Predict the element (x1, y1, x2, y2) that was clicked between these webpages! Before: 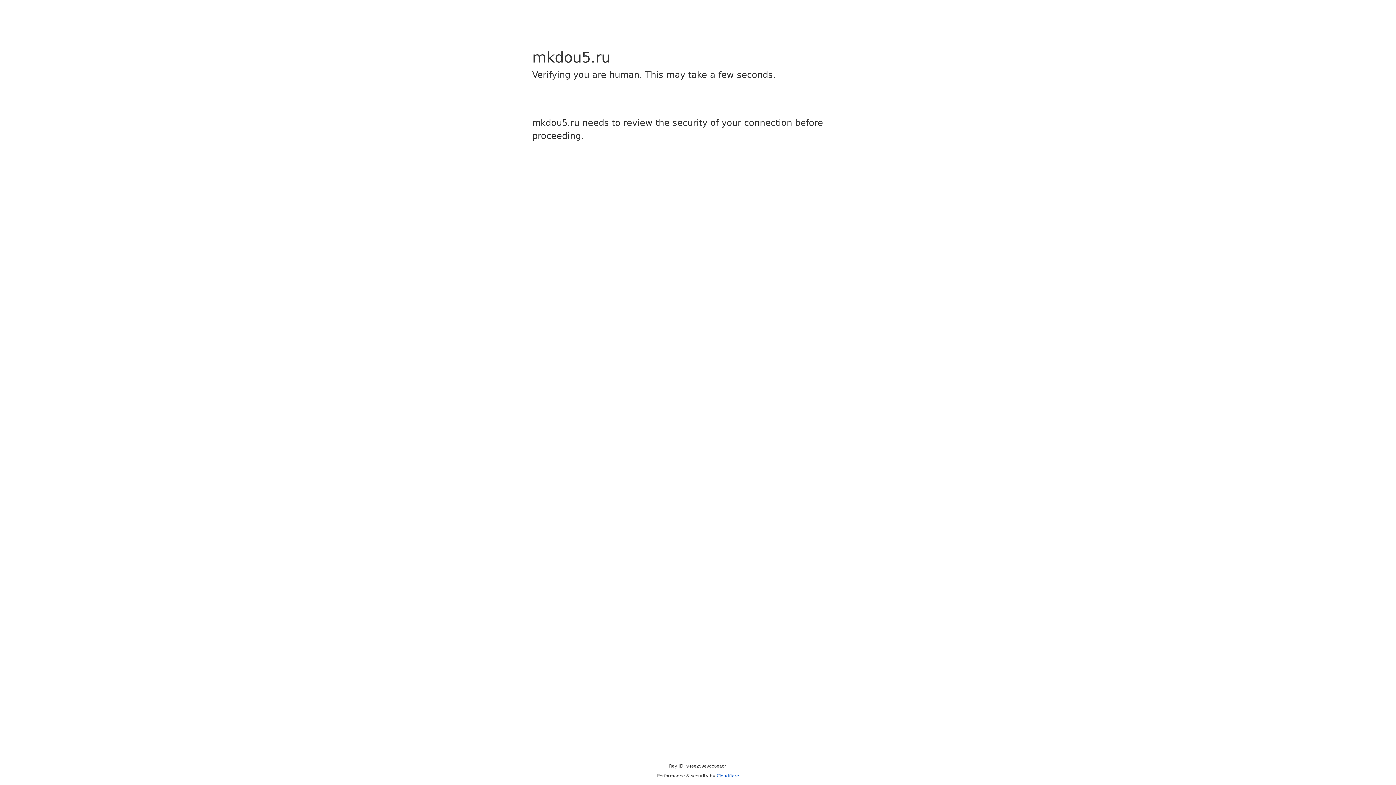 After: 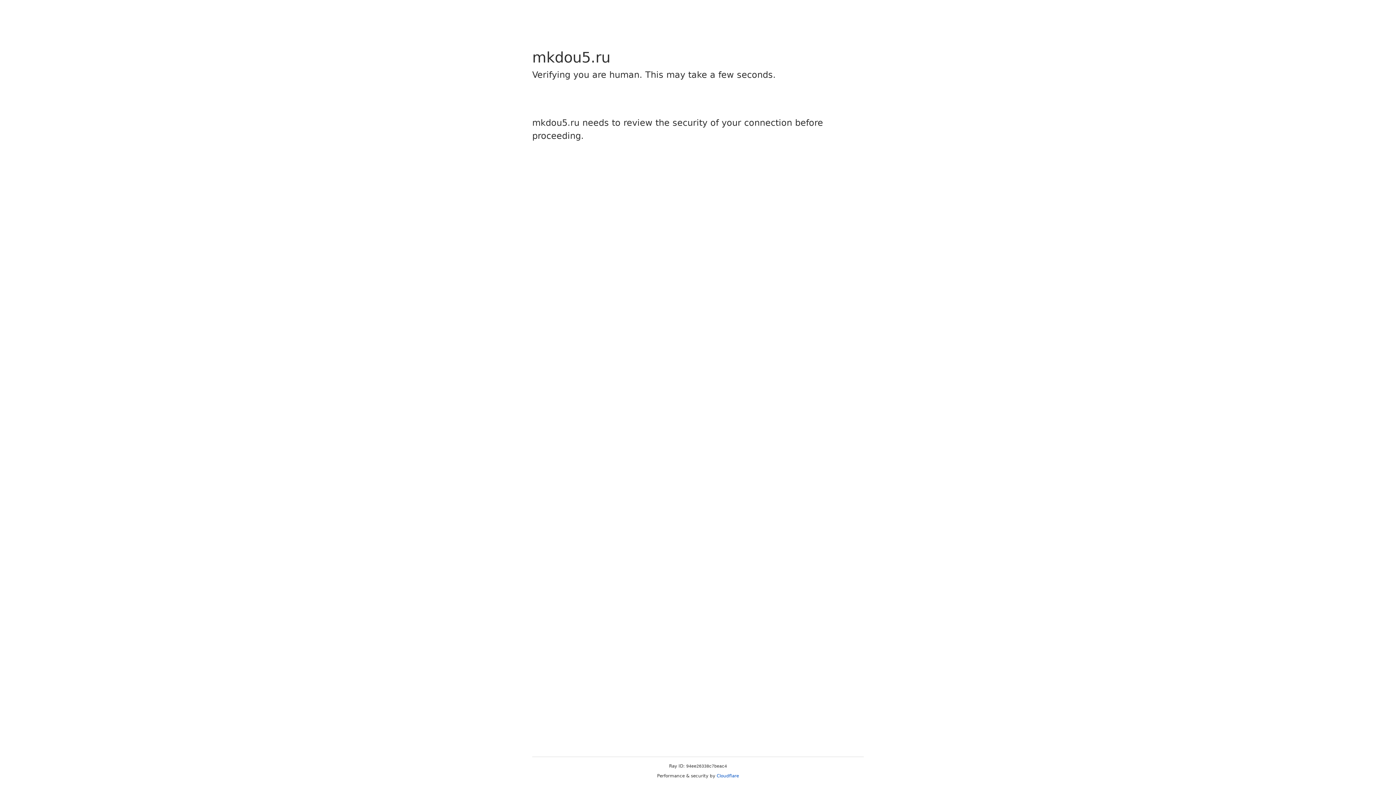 Action: label: Cloudflare bbox: (716, 773, 739, 778)